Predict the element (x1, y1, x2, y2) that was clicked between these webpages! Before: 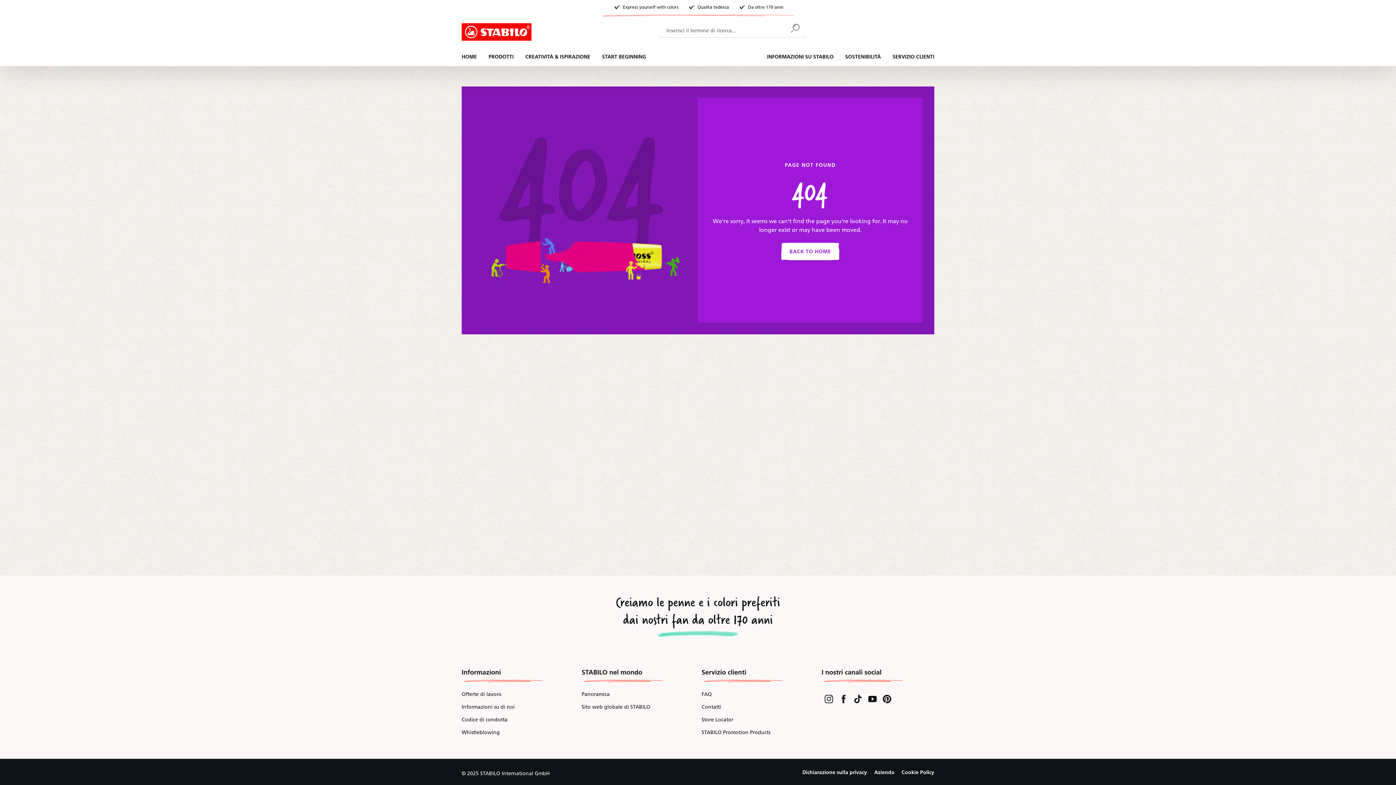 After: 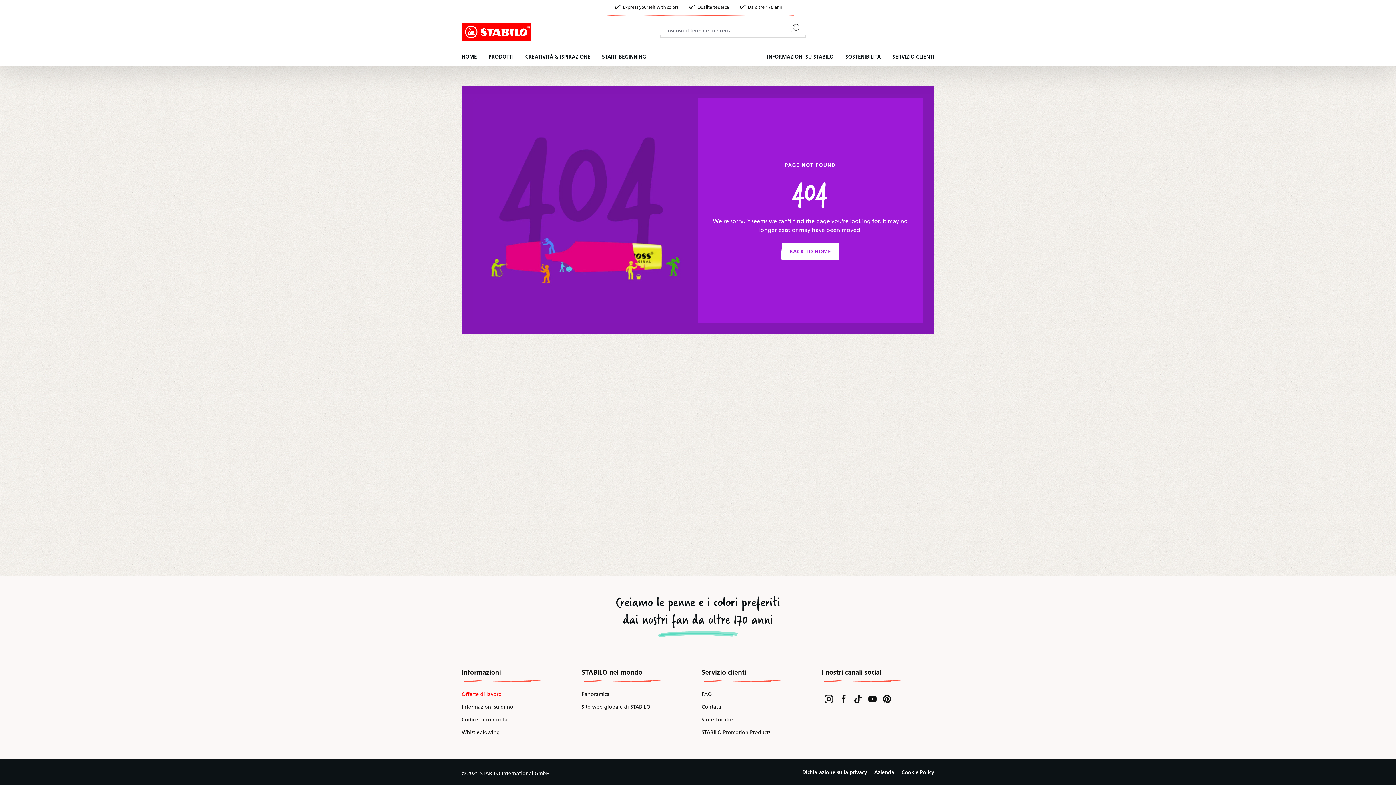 Action: label: Offerte di lavoro bbox: (461, 691, 501, 697)